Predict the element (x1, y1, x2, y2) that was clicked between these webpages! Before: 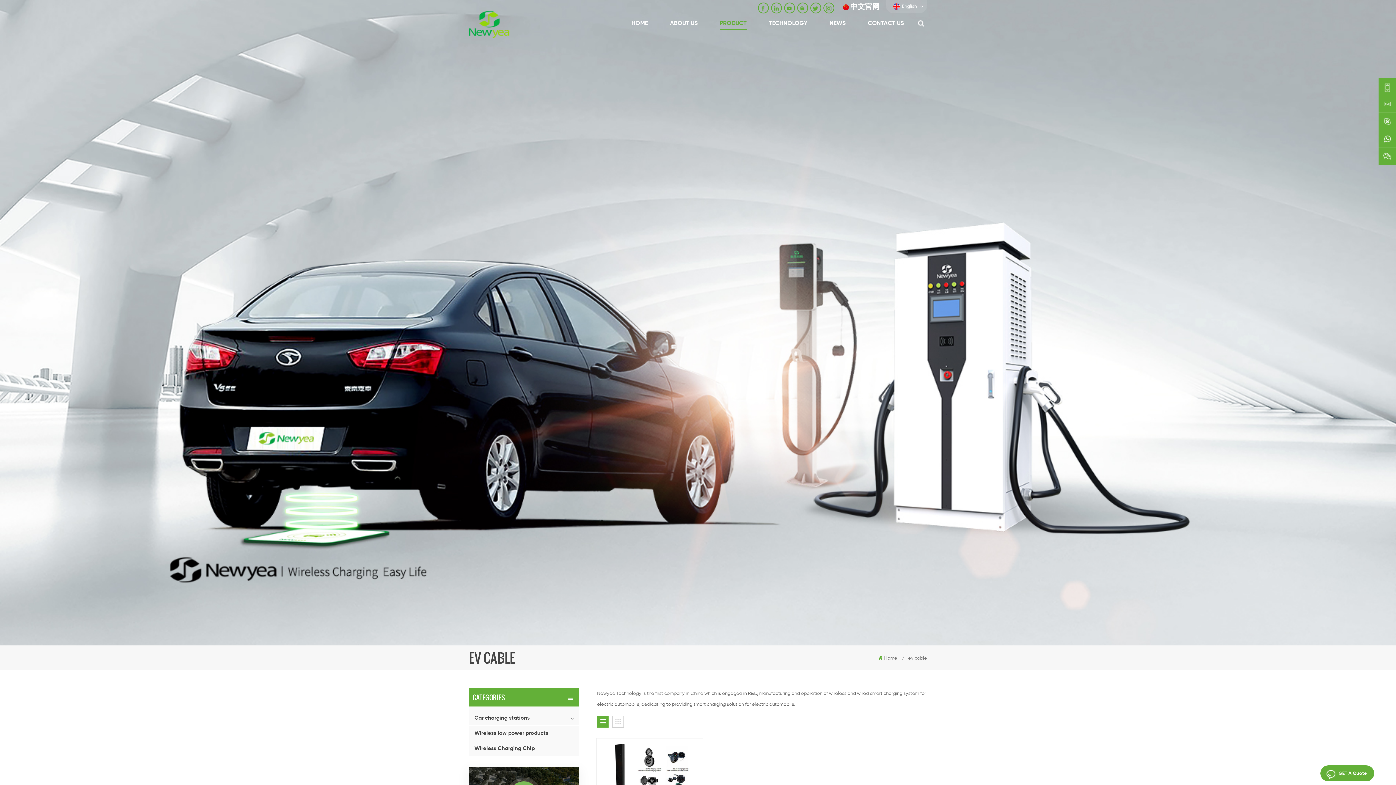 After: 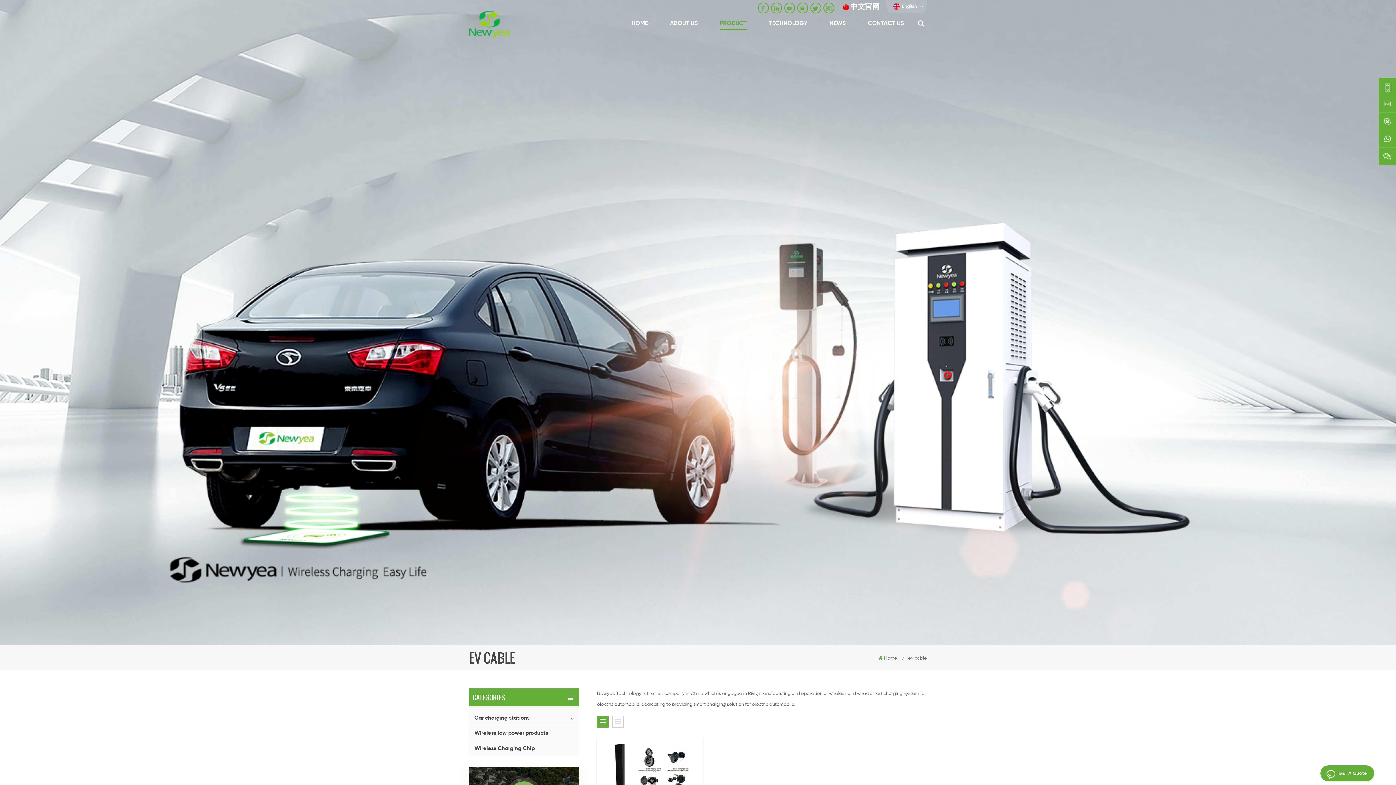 Action: bbox: (823, 2, 834, 13)